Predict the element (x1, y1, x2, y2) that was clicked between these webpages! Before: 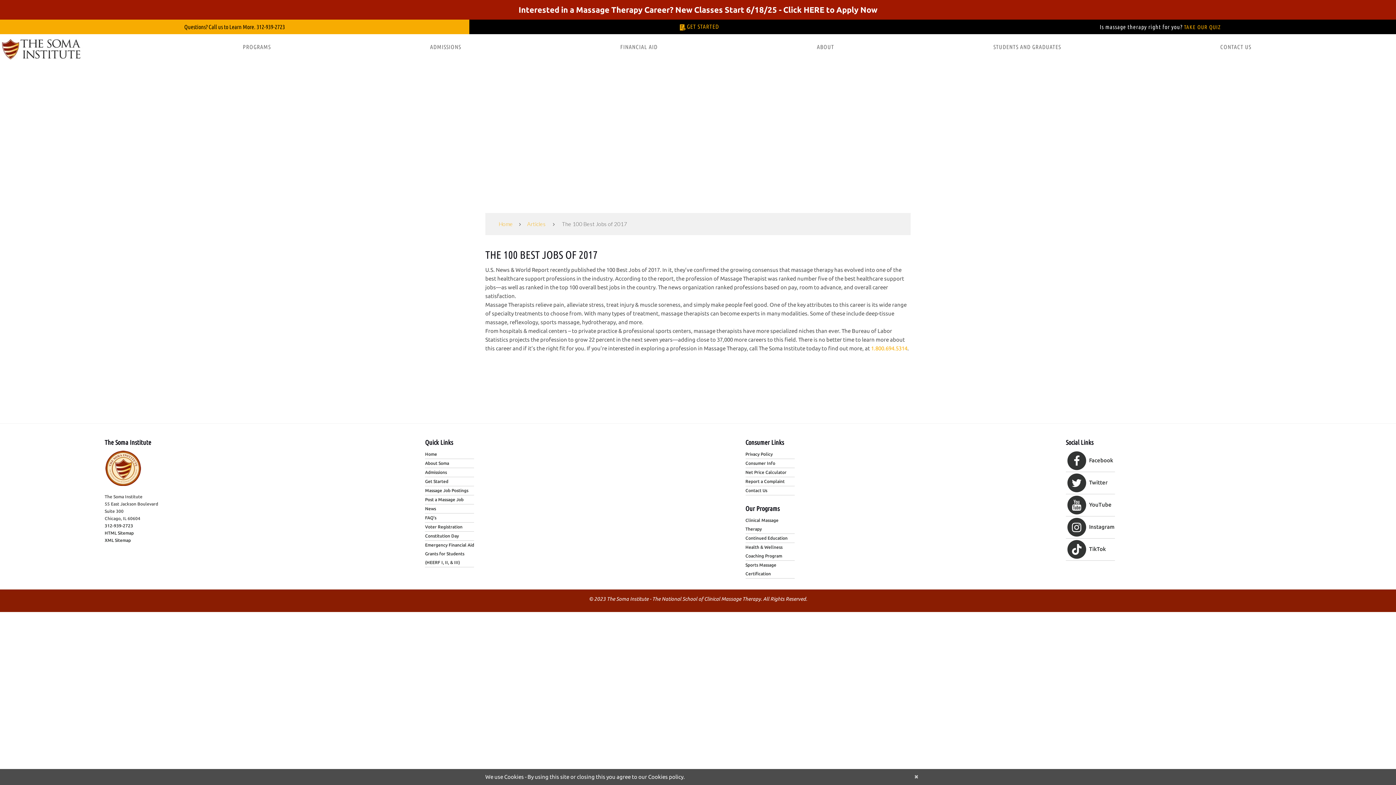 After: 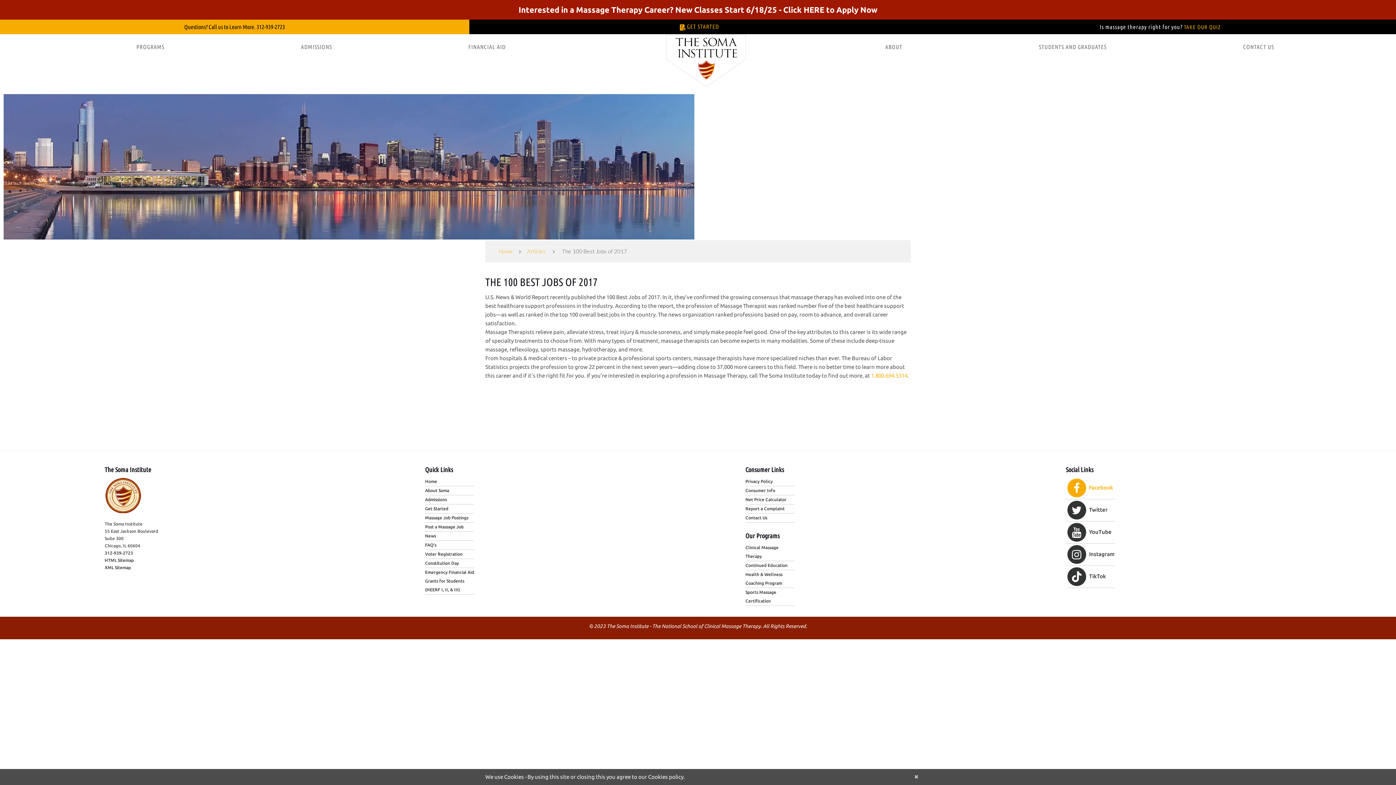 Action: label:  Facebook bbox: (1066, 457, 1113, 463)